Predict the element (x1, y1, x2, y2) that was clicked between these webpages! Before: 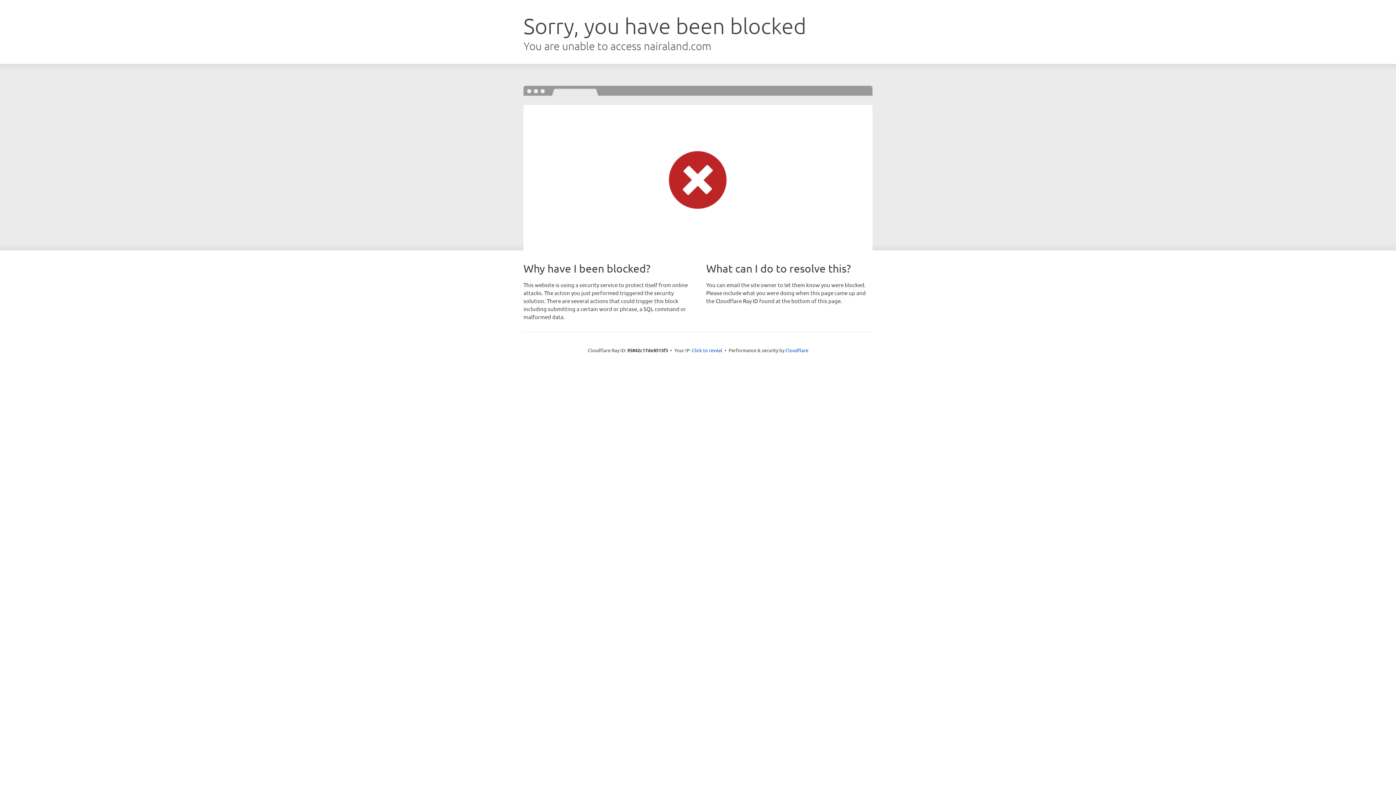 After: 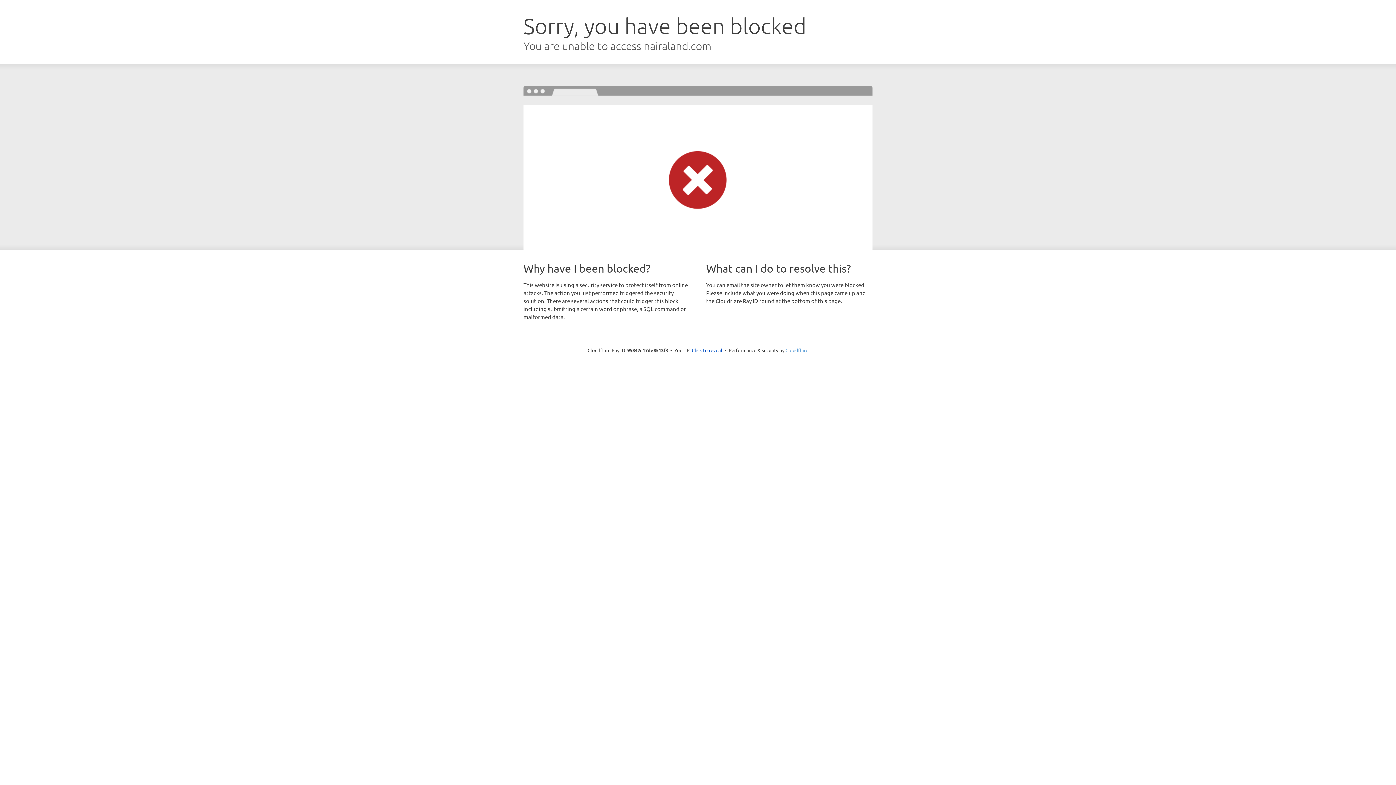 Action: bbox: (785, 347, 808, 353) label: Cloudflare